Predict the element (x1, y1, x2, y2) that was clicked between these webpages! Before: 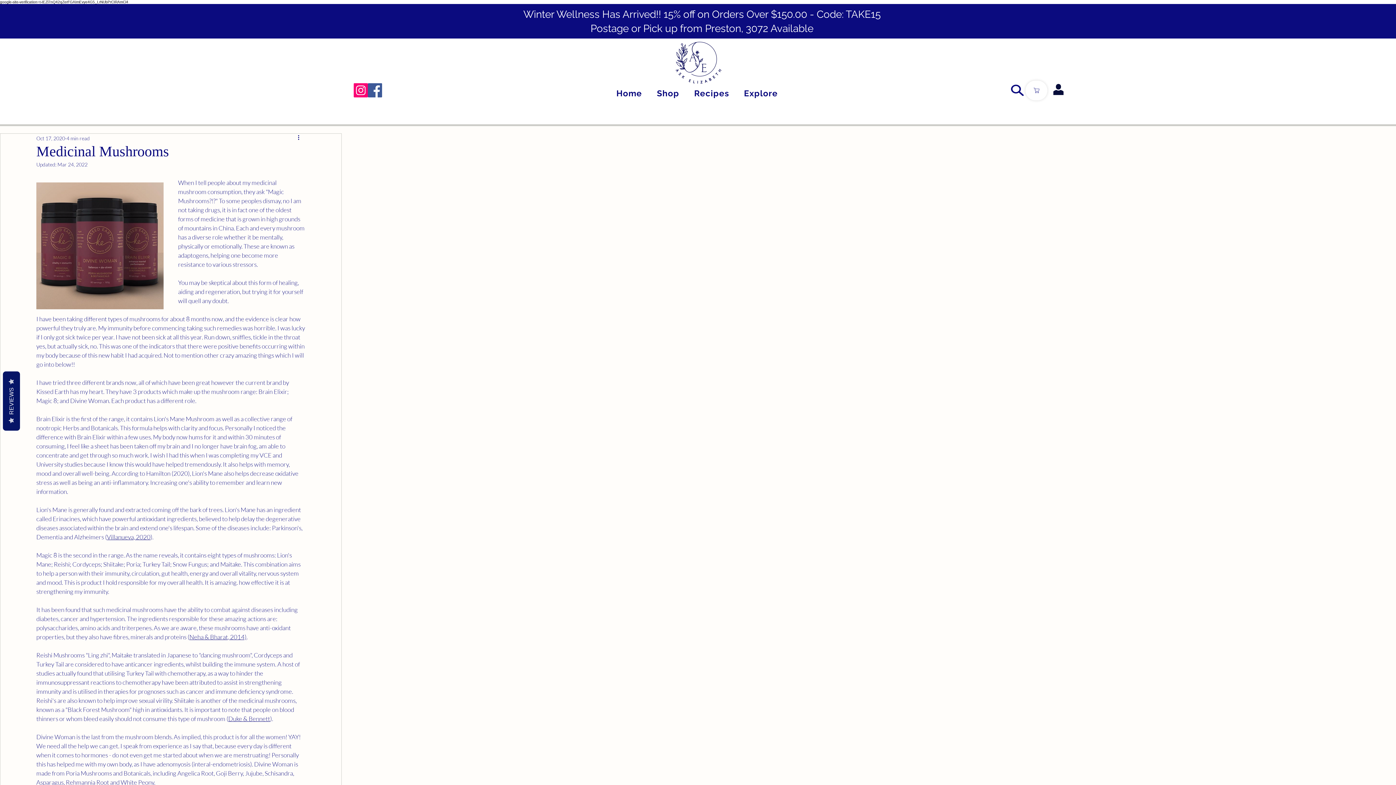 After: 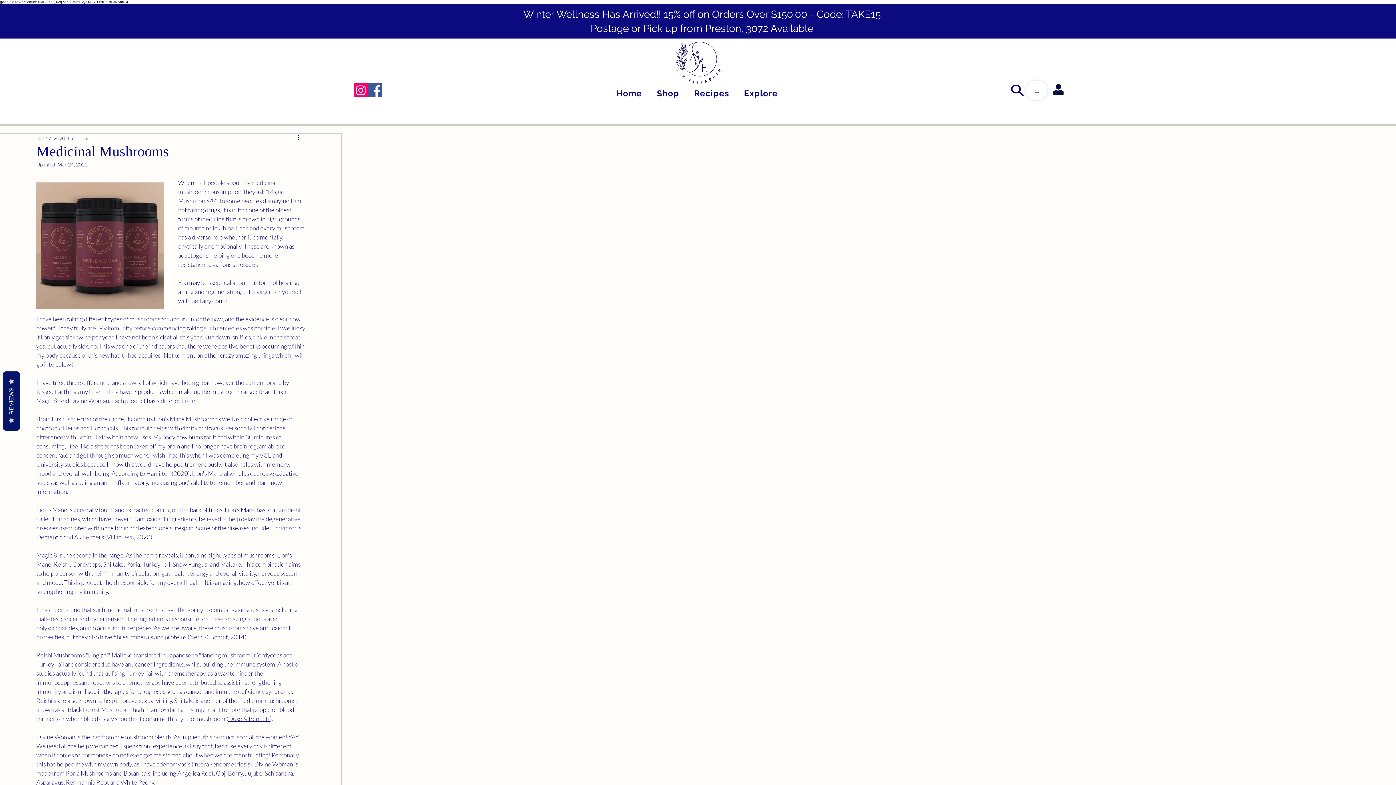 Action: label: Neha & Bharat, 2014) bbox: (189, 633, 246, 641)